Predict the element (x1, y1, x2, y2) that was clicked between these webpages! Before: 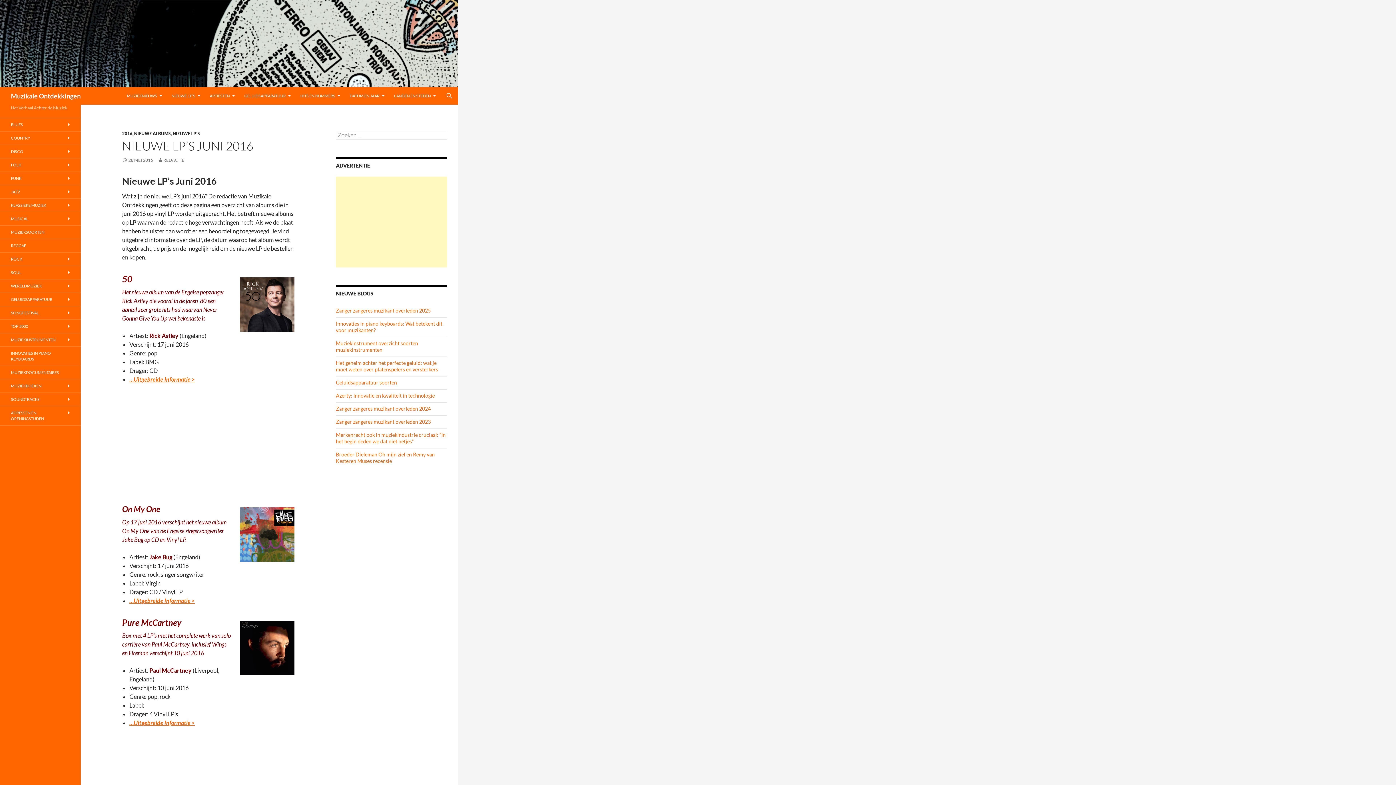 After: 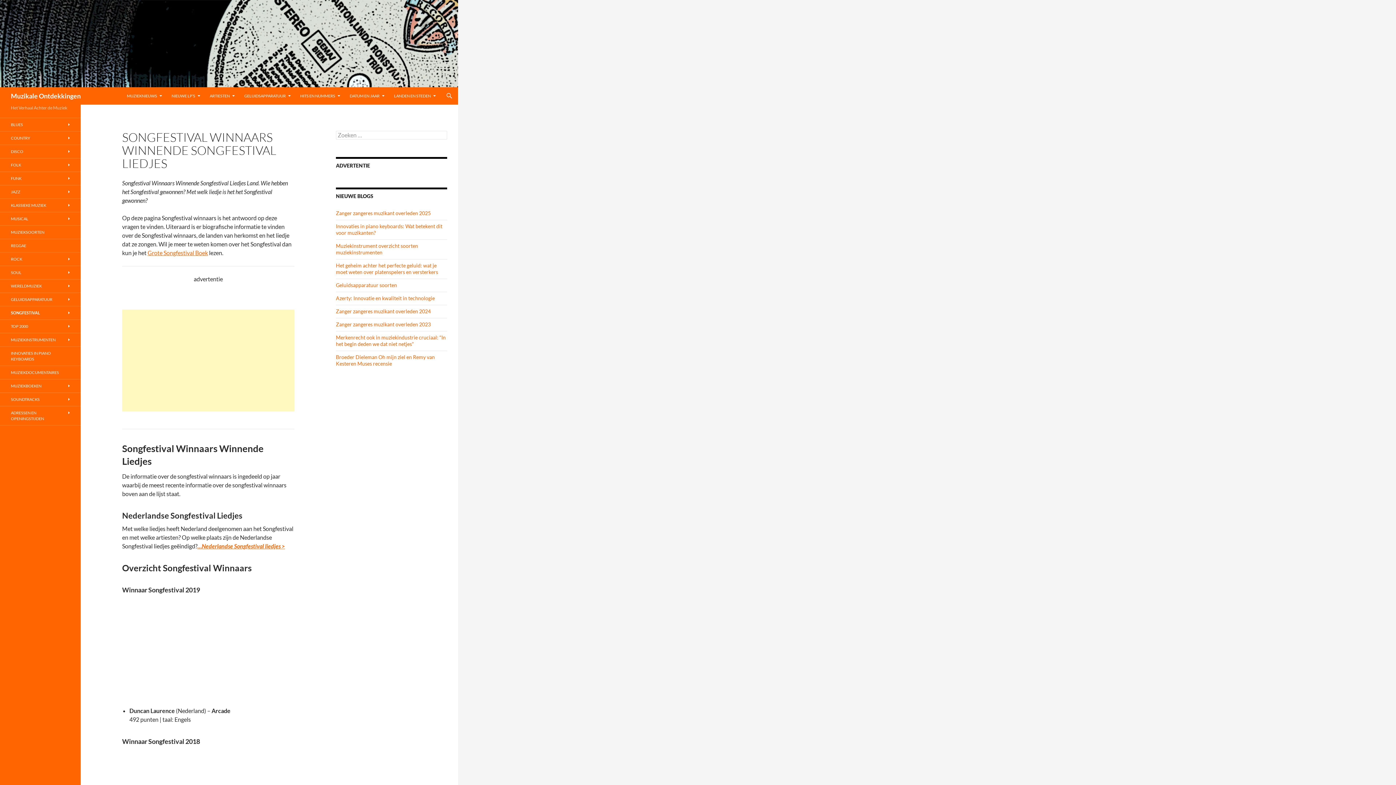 Action: label: SONGFESTIVAL bbox: (0, 306, 80, 319)